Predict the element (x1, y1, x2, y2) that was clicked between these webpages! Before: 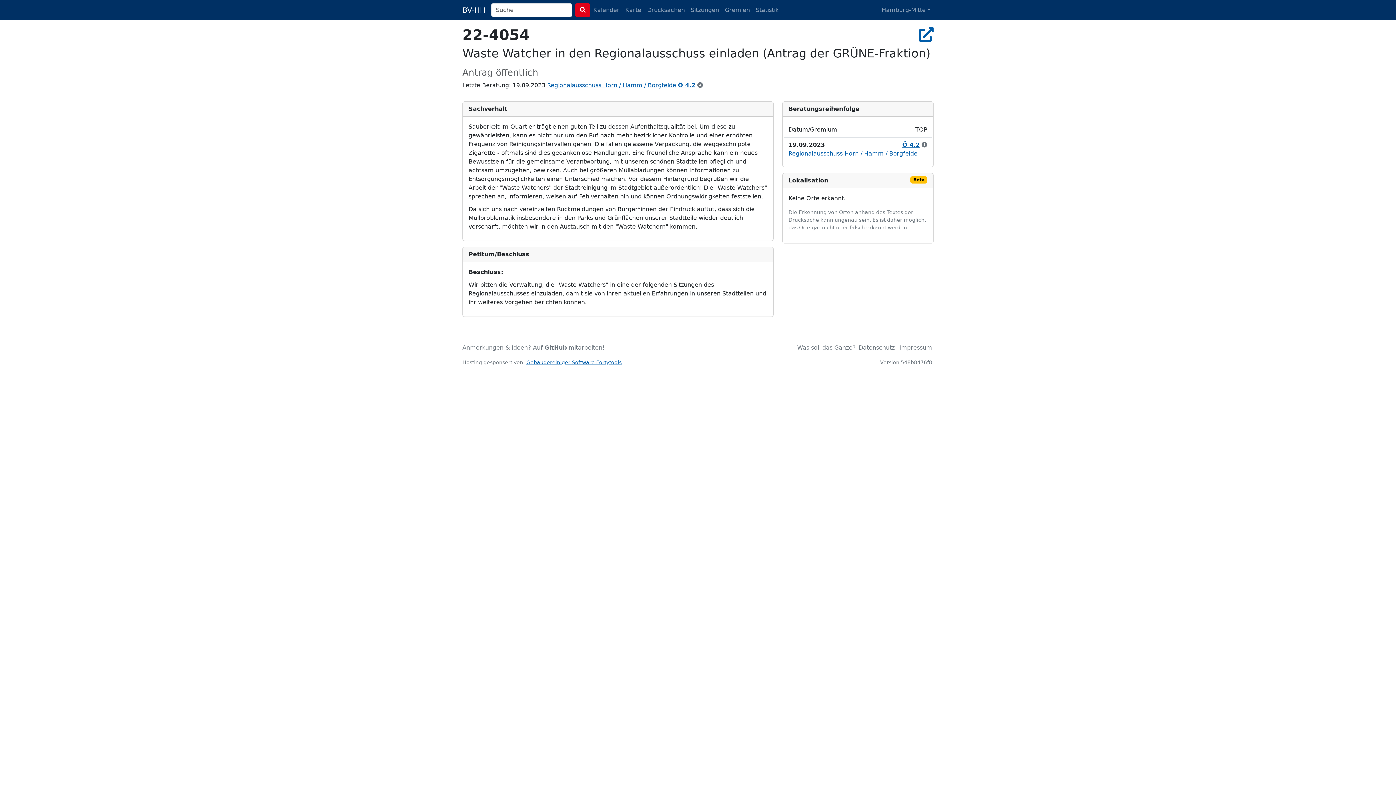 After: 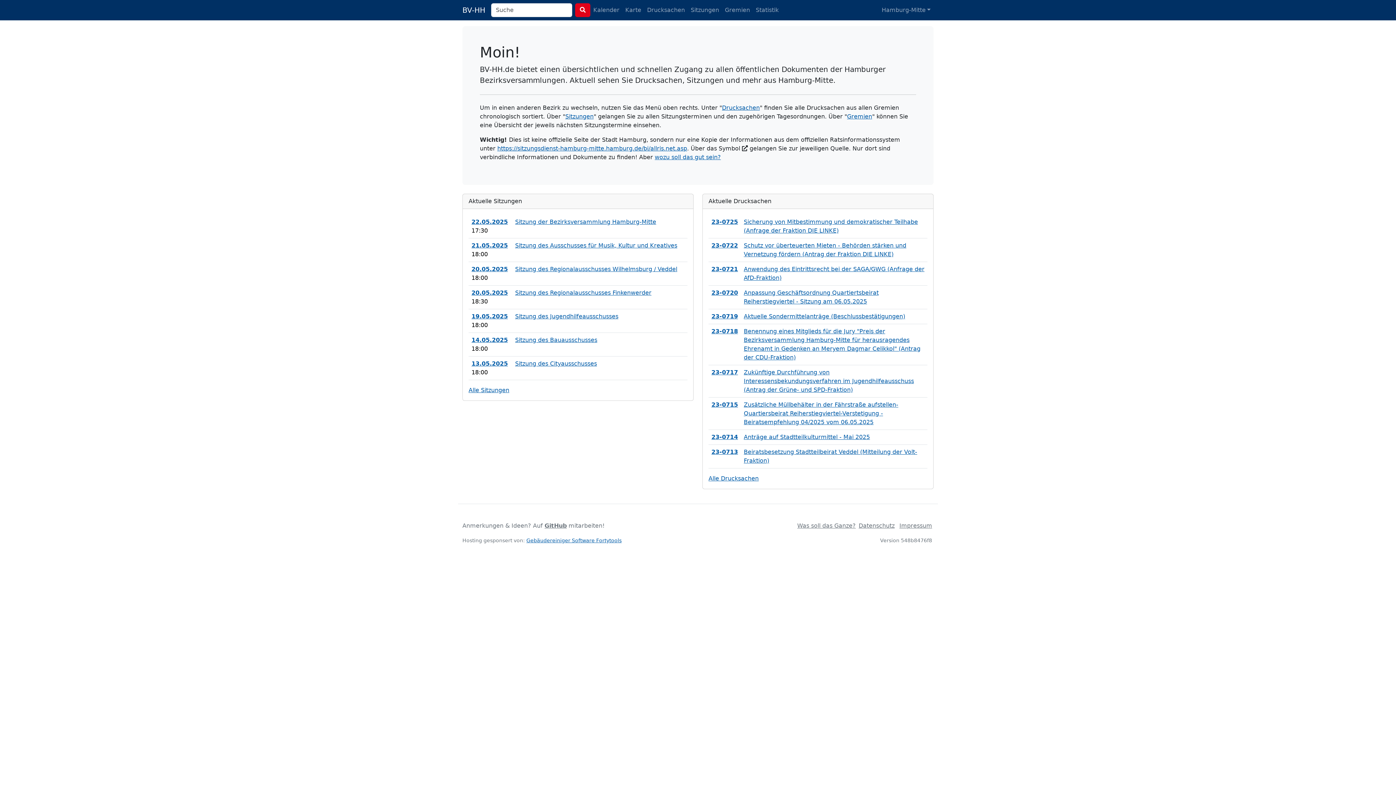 Action: bbox: (462, 2, 485, 17) label: BV-HH